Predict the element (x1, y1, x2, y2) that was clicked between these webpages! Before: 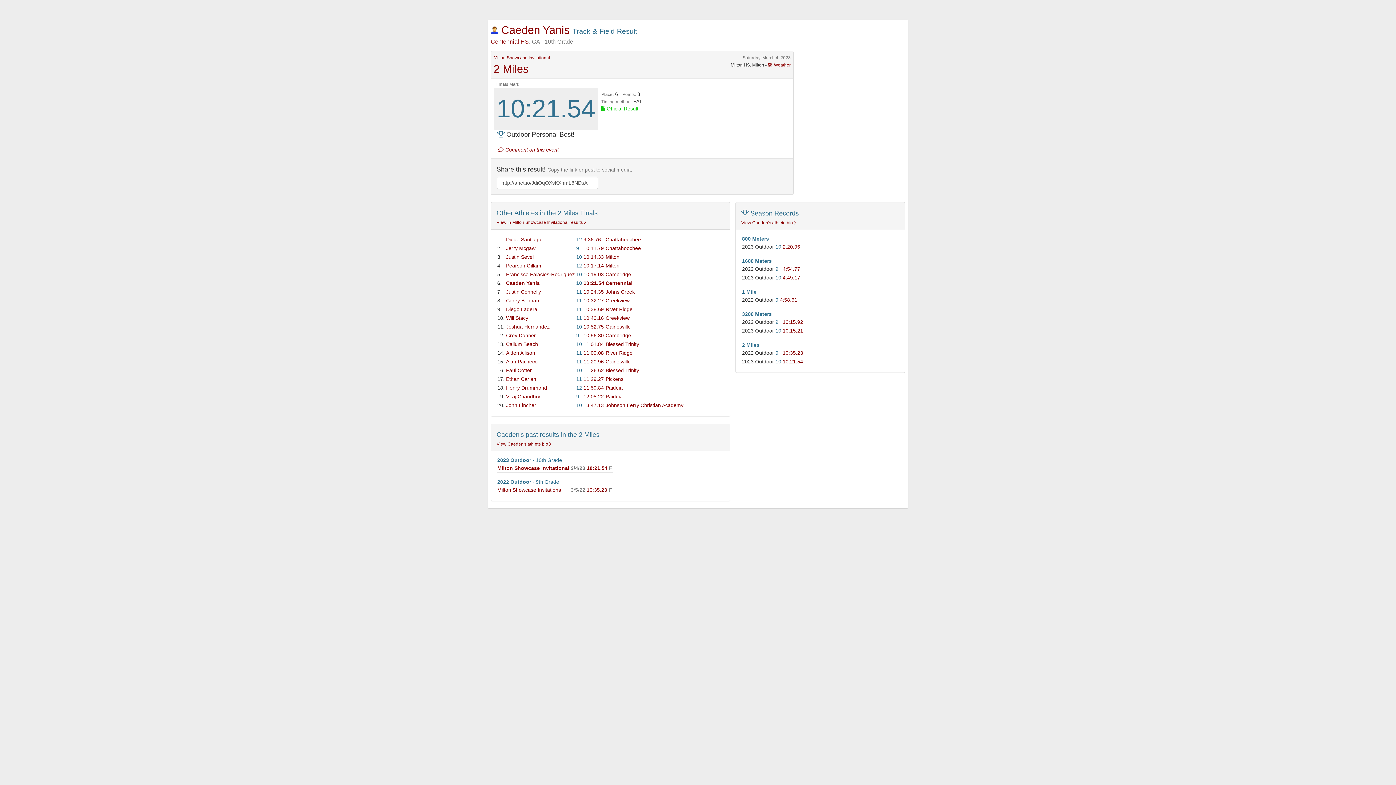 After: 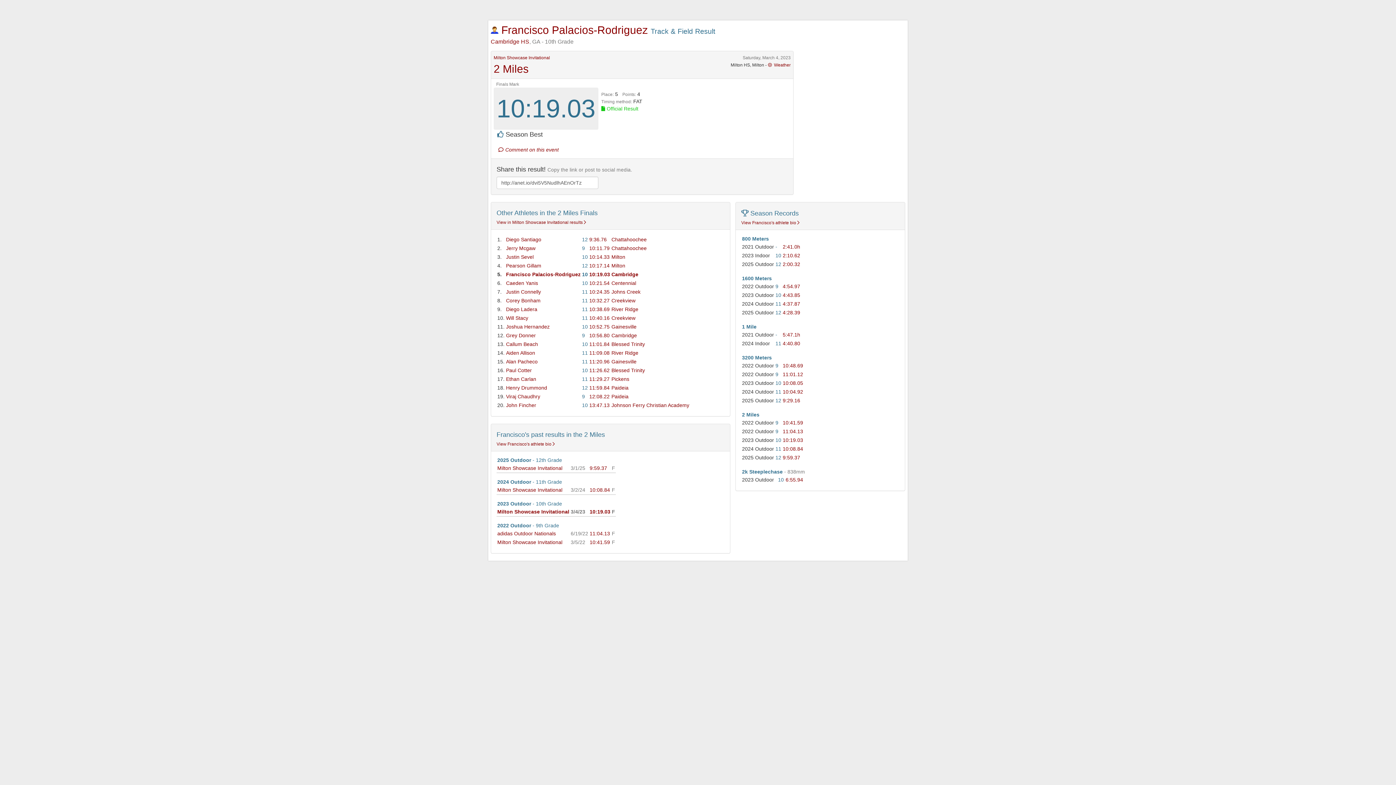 Action: label: 10:19.03 bbox: (583, 271, 604, 277)